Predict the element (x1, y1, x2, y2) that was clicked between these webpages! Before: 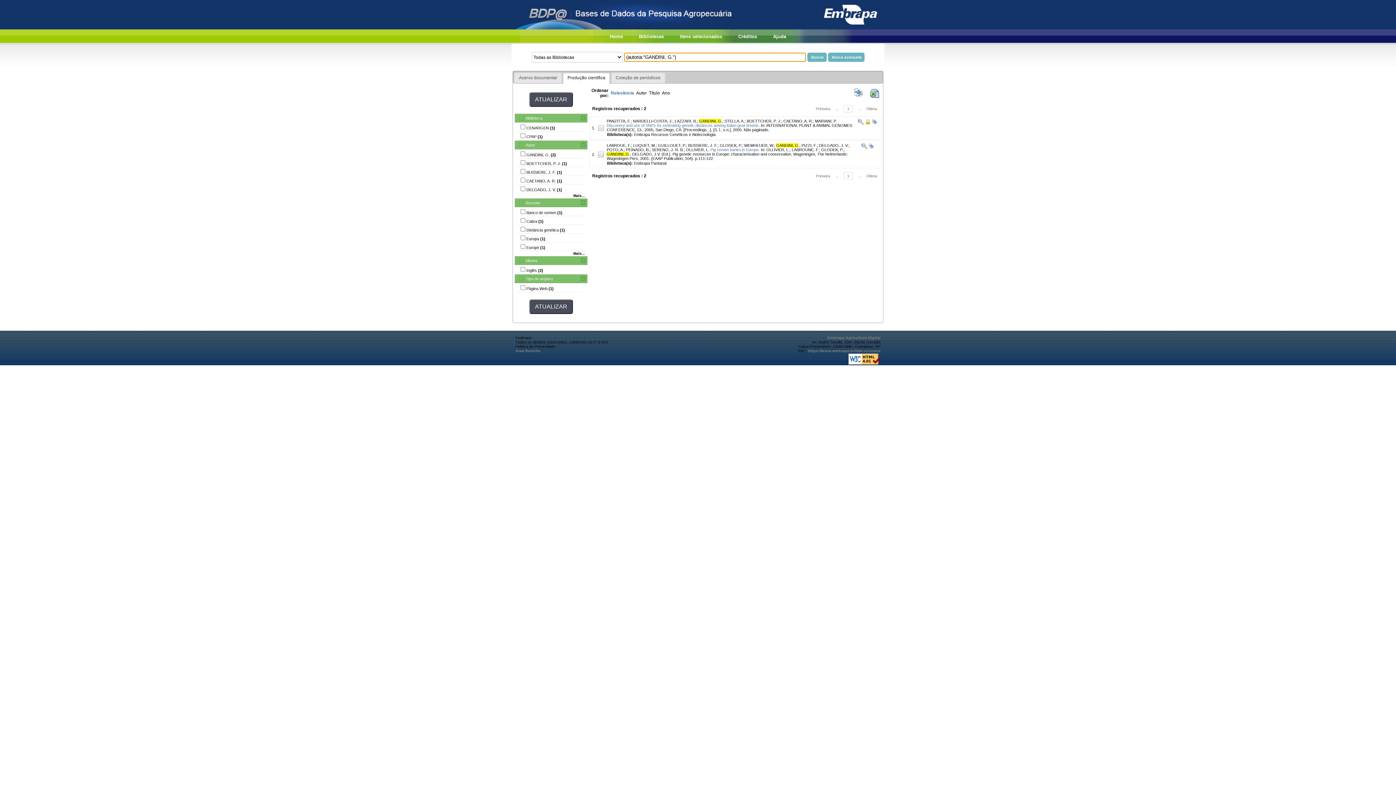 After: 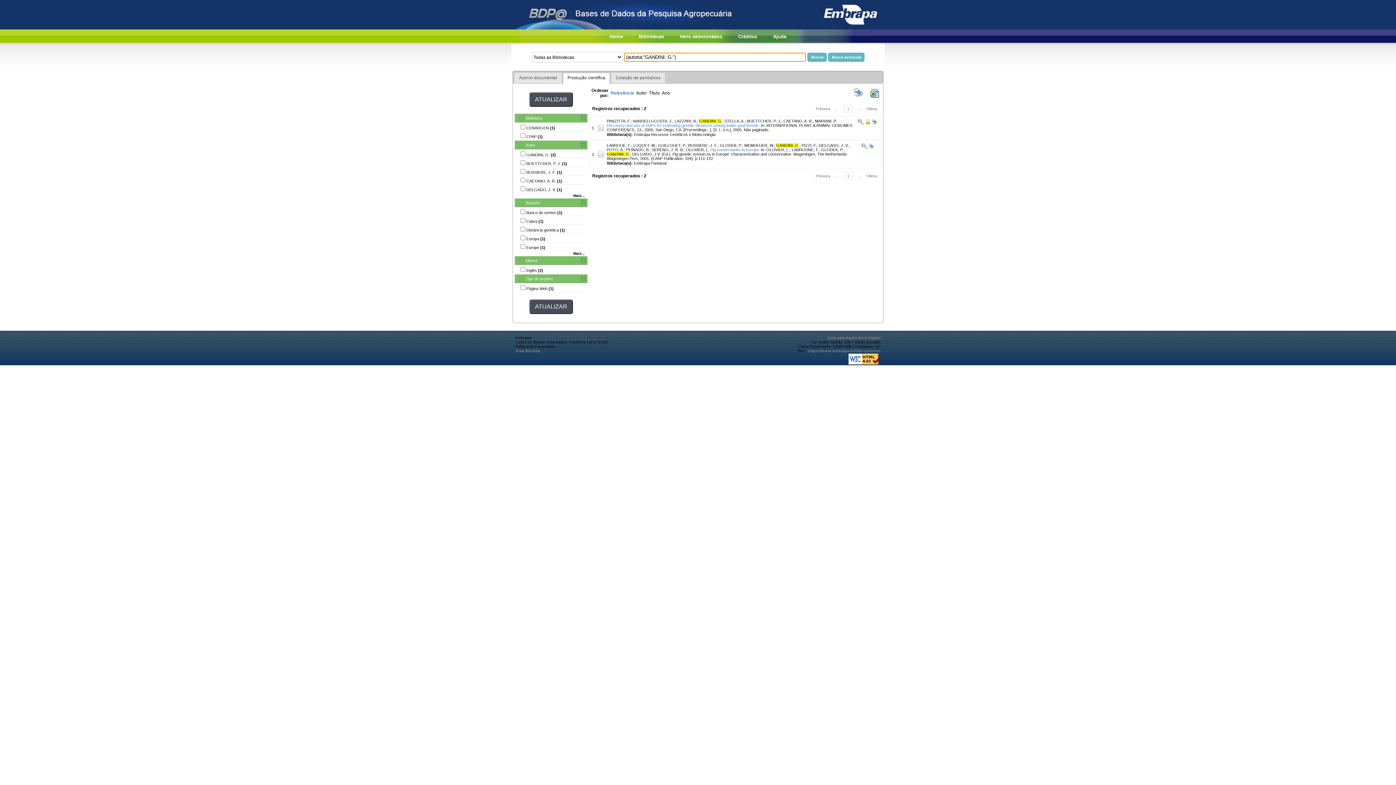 Action: label: ... bbox: (858, 106, 861, 110)